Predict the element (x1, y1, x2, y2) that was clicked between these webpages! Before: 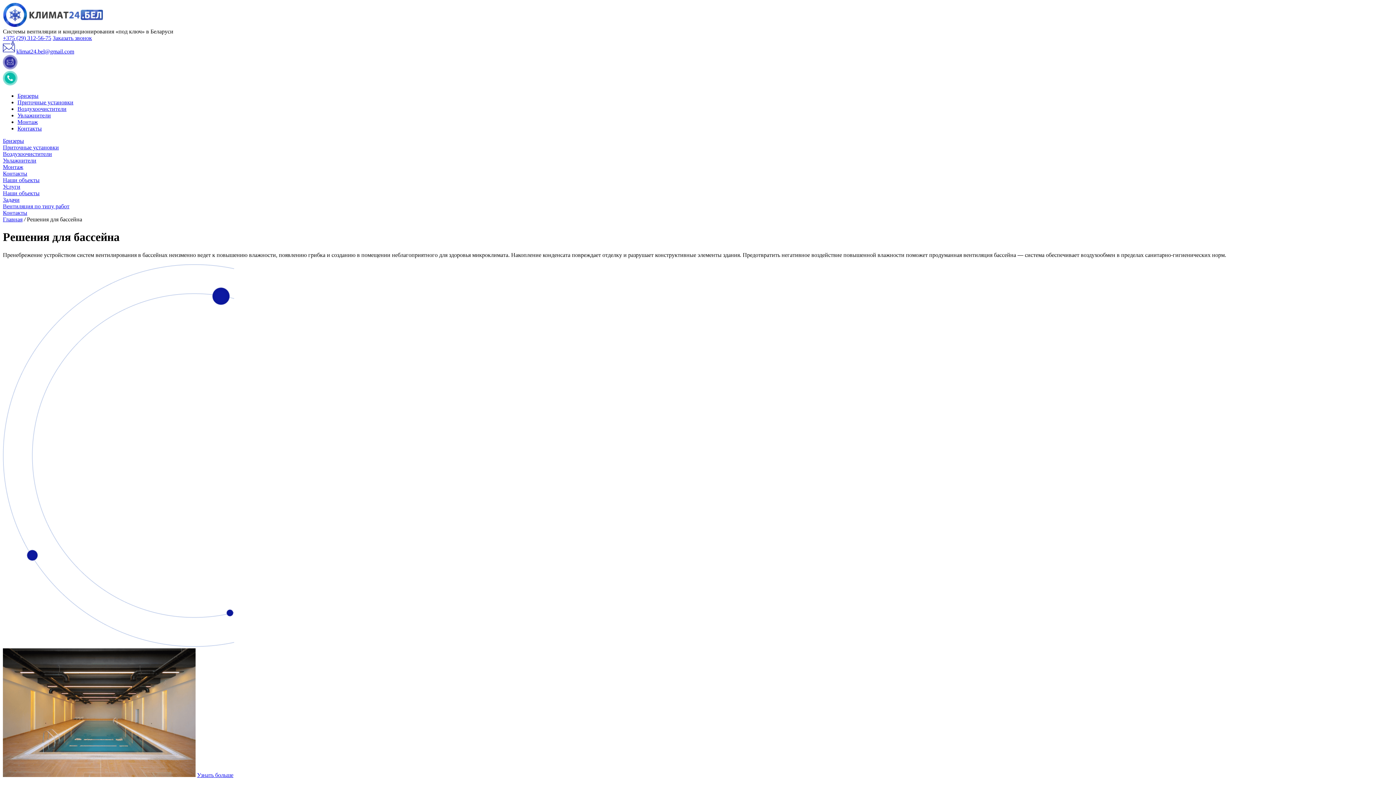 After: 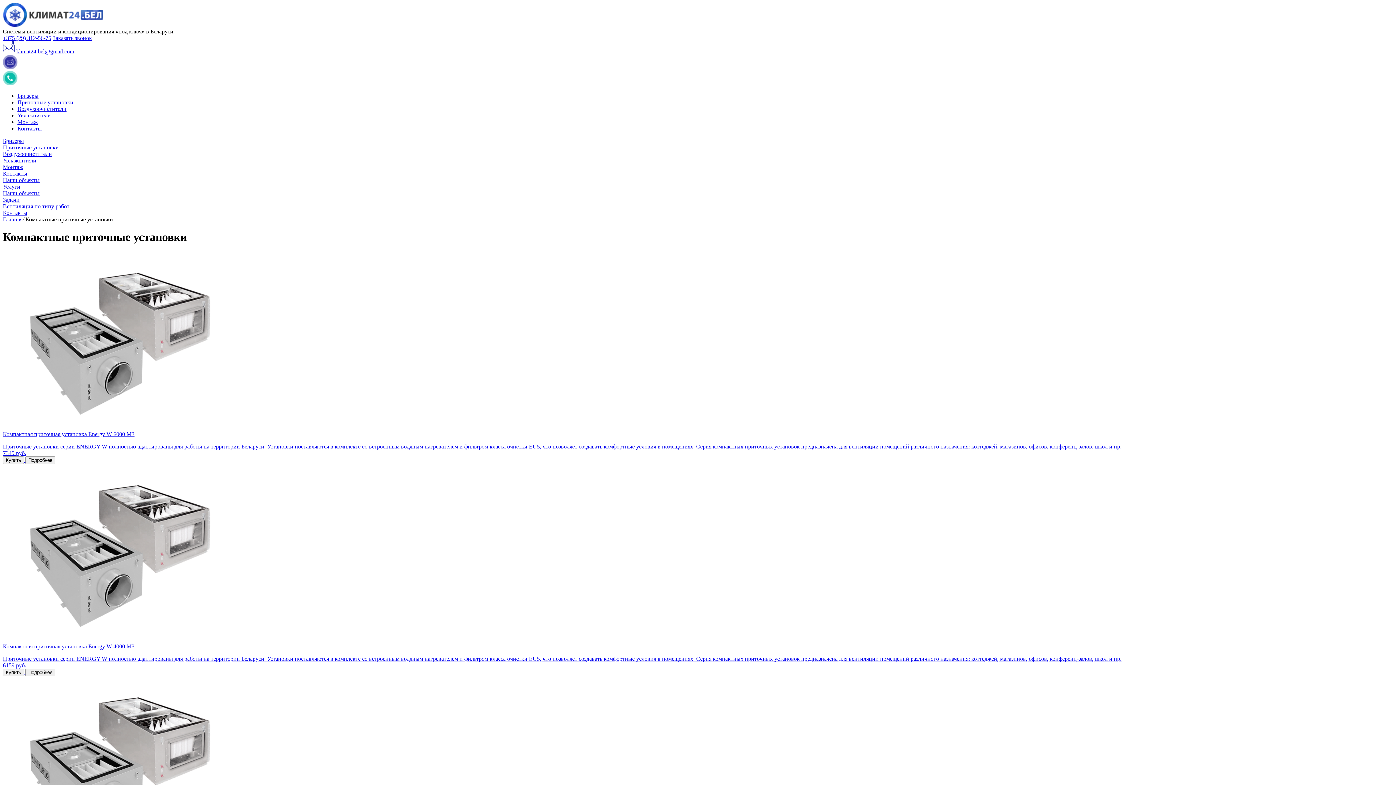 Action: bbox: (2, 144, 1393, 150) label: Приточные установки